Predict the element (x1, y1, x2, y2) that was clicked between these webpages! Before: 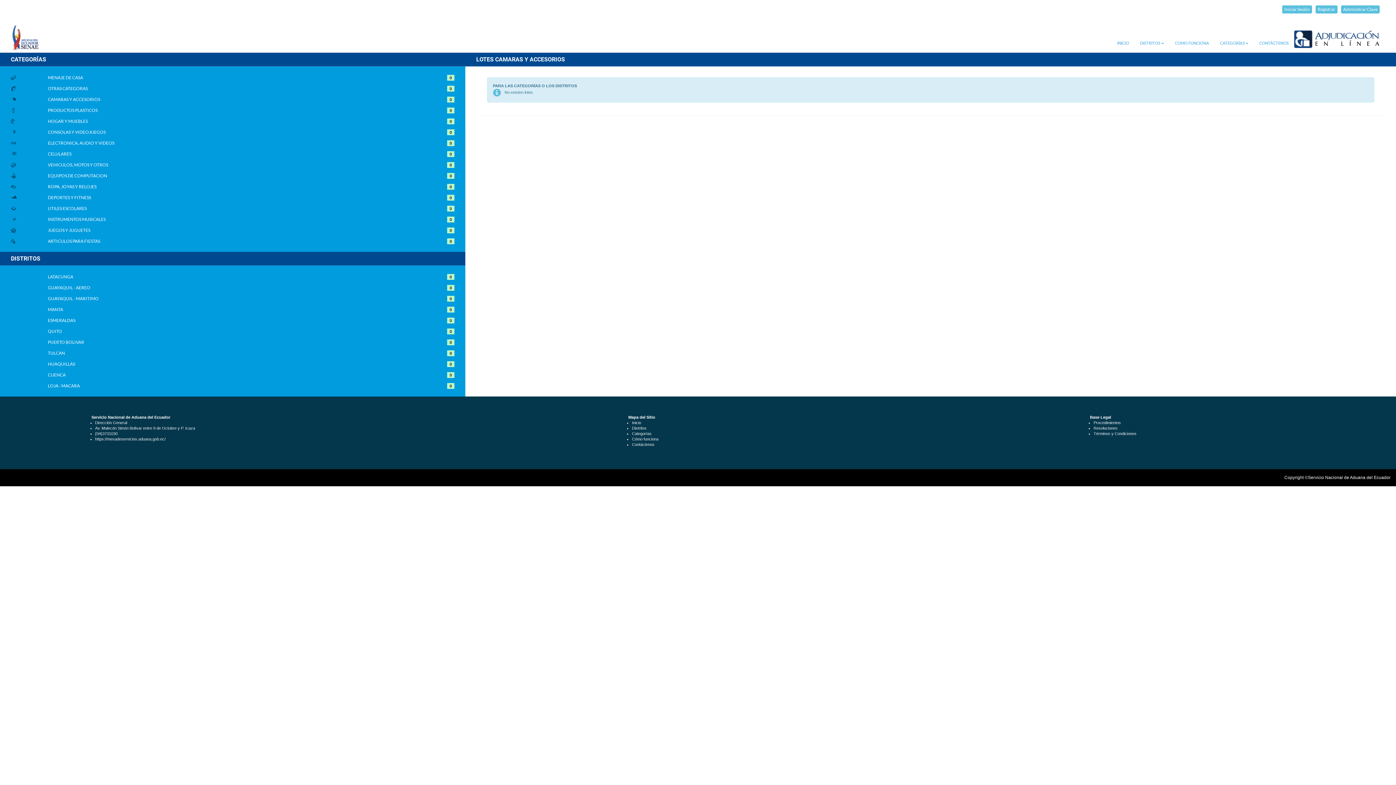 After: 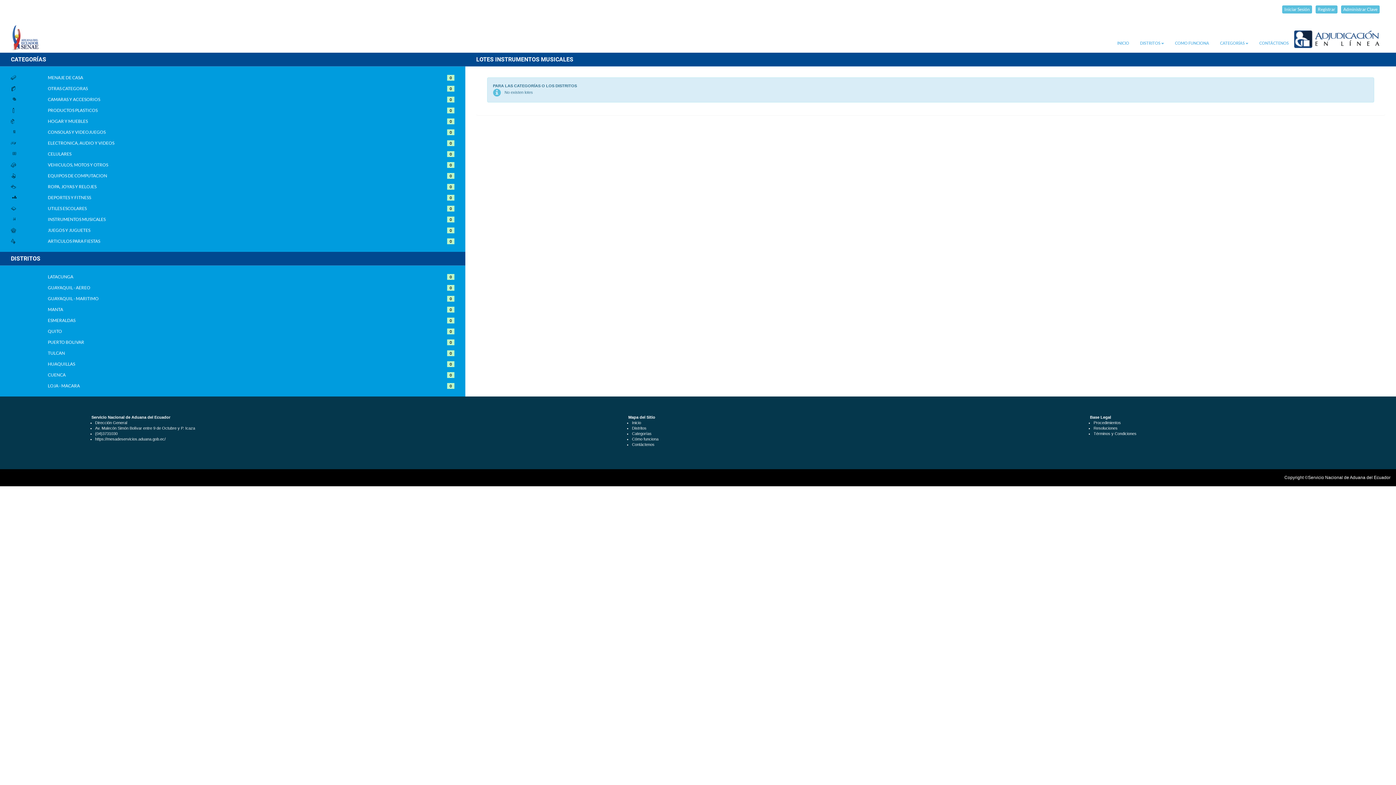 Action: label: INSTRUMENTOS MUSICALES bbox: (47, 213, 417, 221)